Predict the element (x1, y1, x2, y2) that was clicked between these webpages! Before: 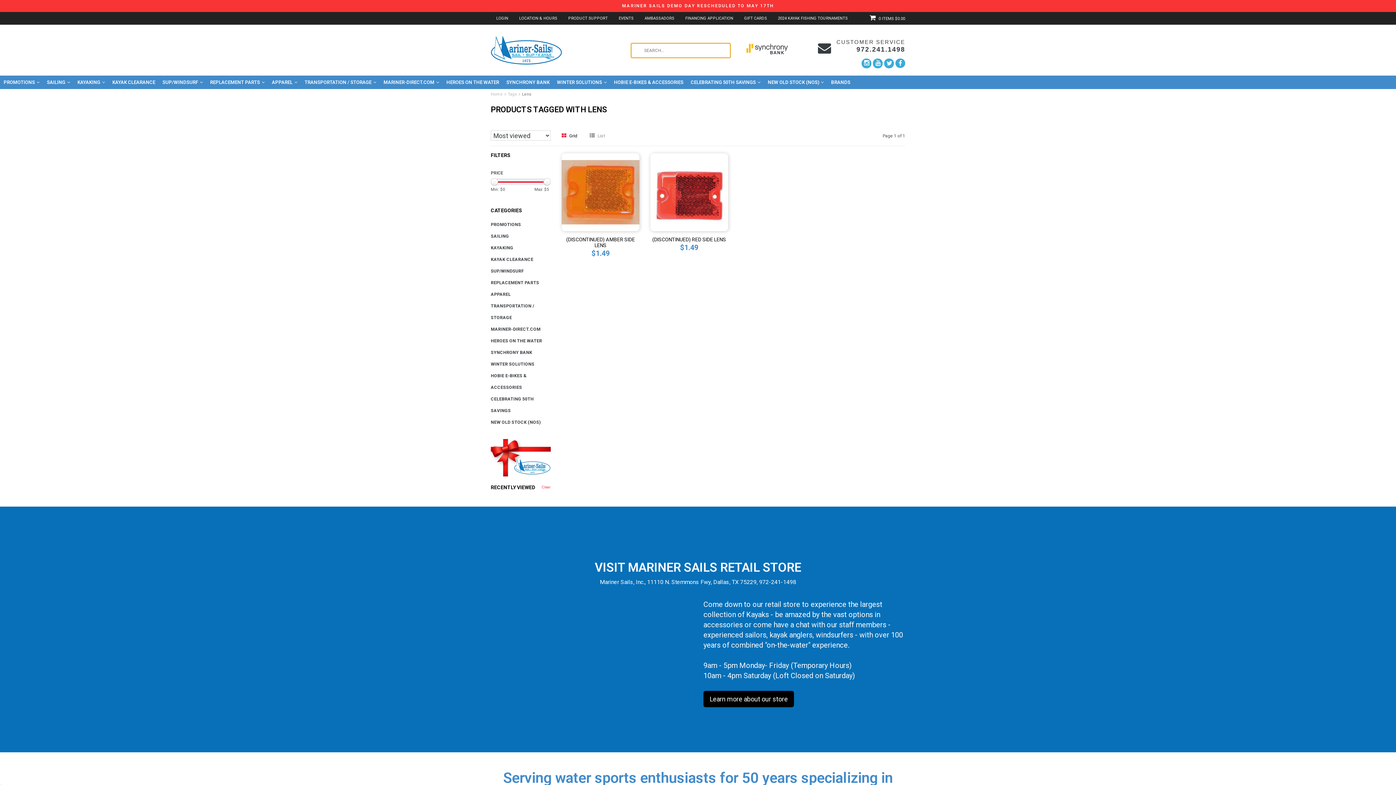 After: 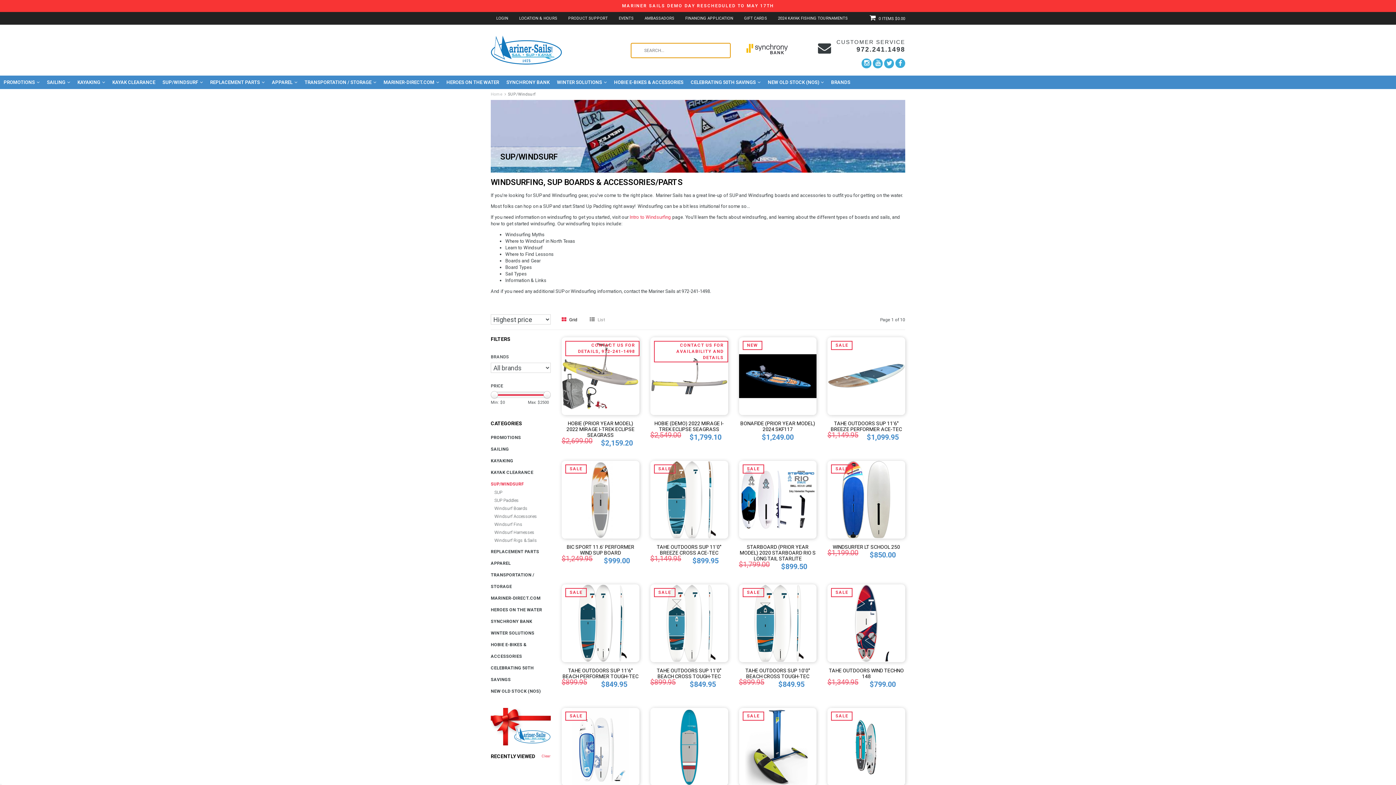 Action: bbox: (490, 265, 550, 277) label: SUP/WINDSURF